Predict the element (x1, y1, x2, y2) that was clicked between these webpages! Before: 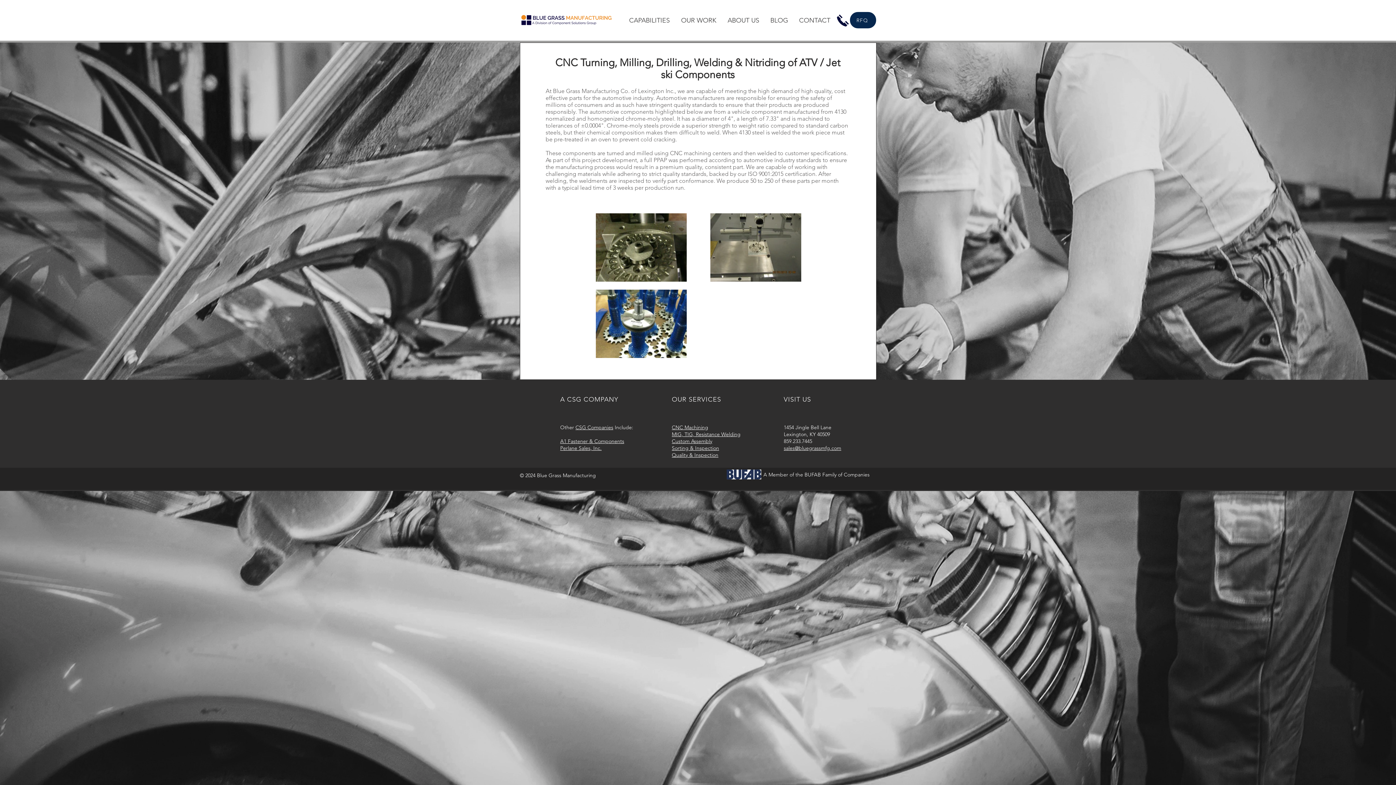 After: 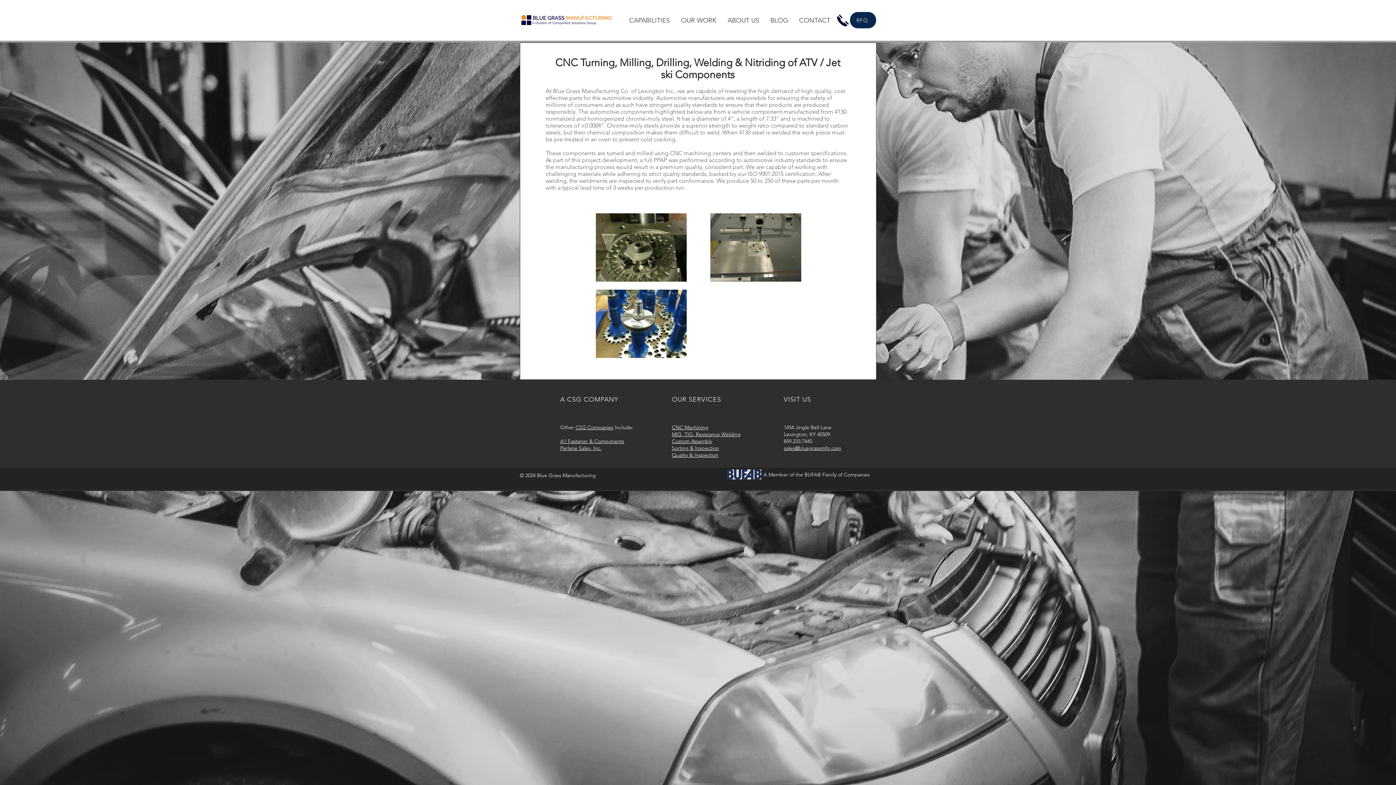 Action: label: CAPABILITIES bbox: (623, 14, 675, 26)